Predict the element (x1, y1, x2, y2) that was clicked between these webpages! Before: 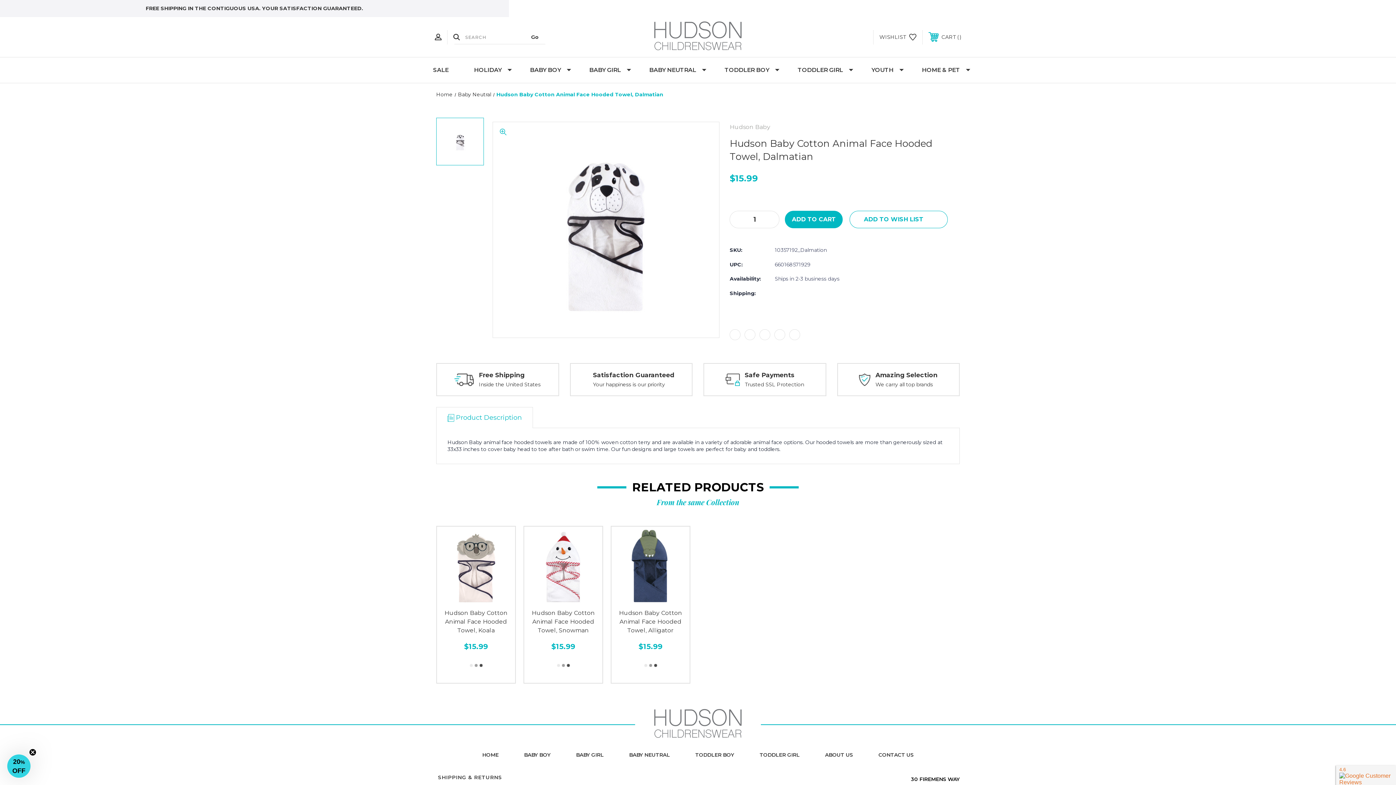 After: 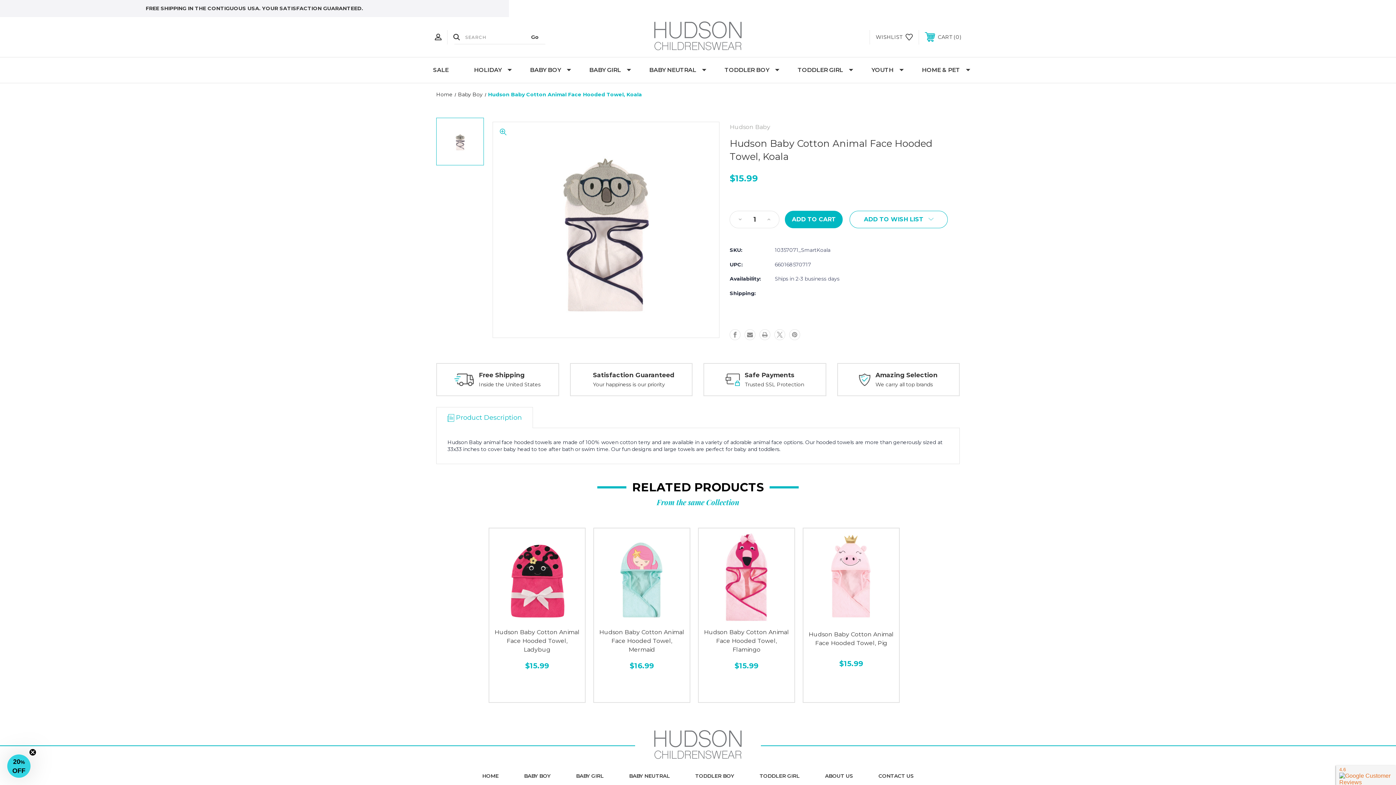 Action: bbox: (440, 609, 511, 635) label: Hudson Baby Cotton Animal Face Hooded Towel, Koala